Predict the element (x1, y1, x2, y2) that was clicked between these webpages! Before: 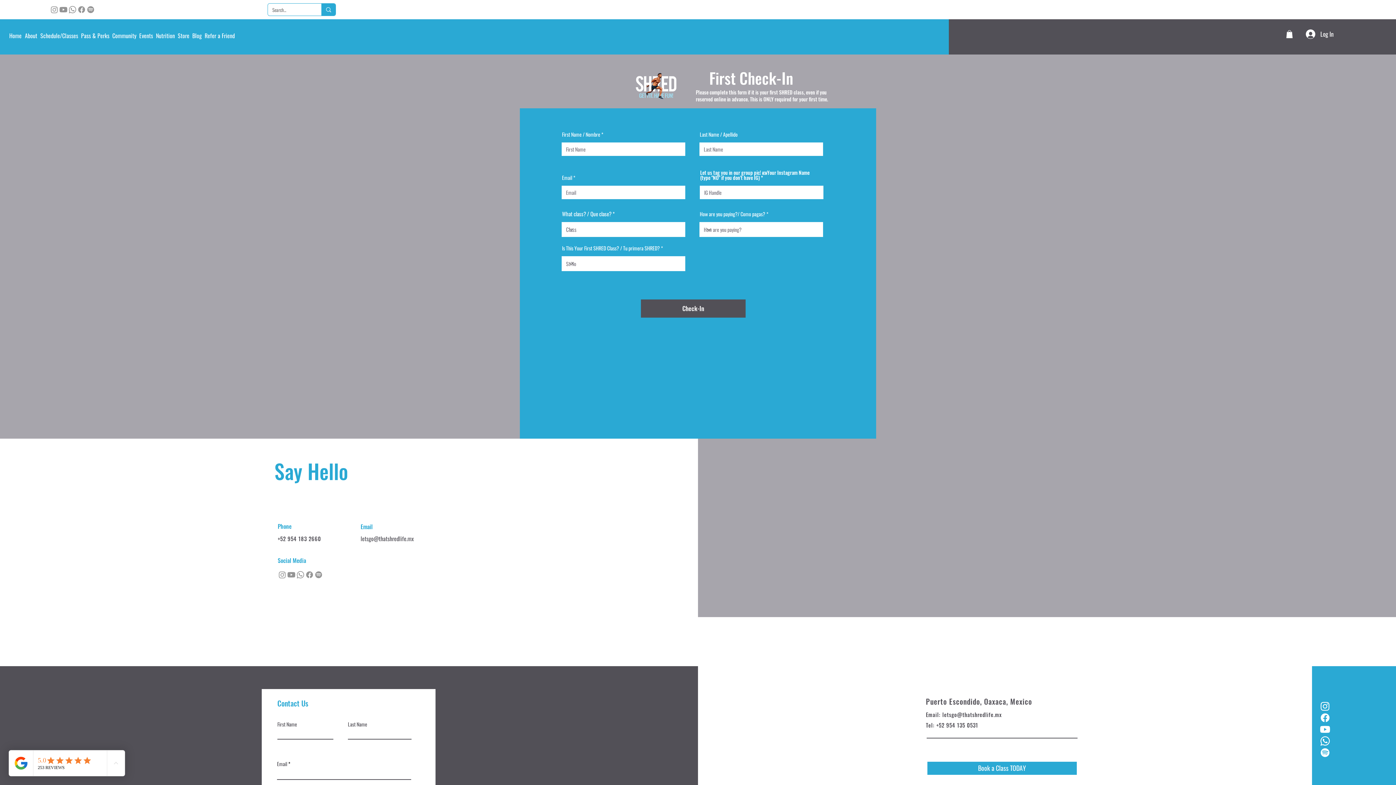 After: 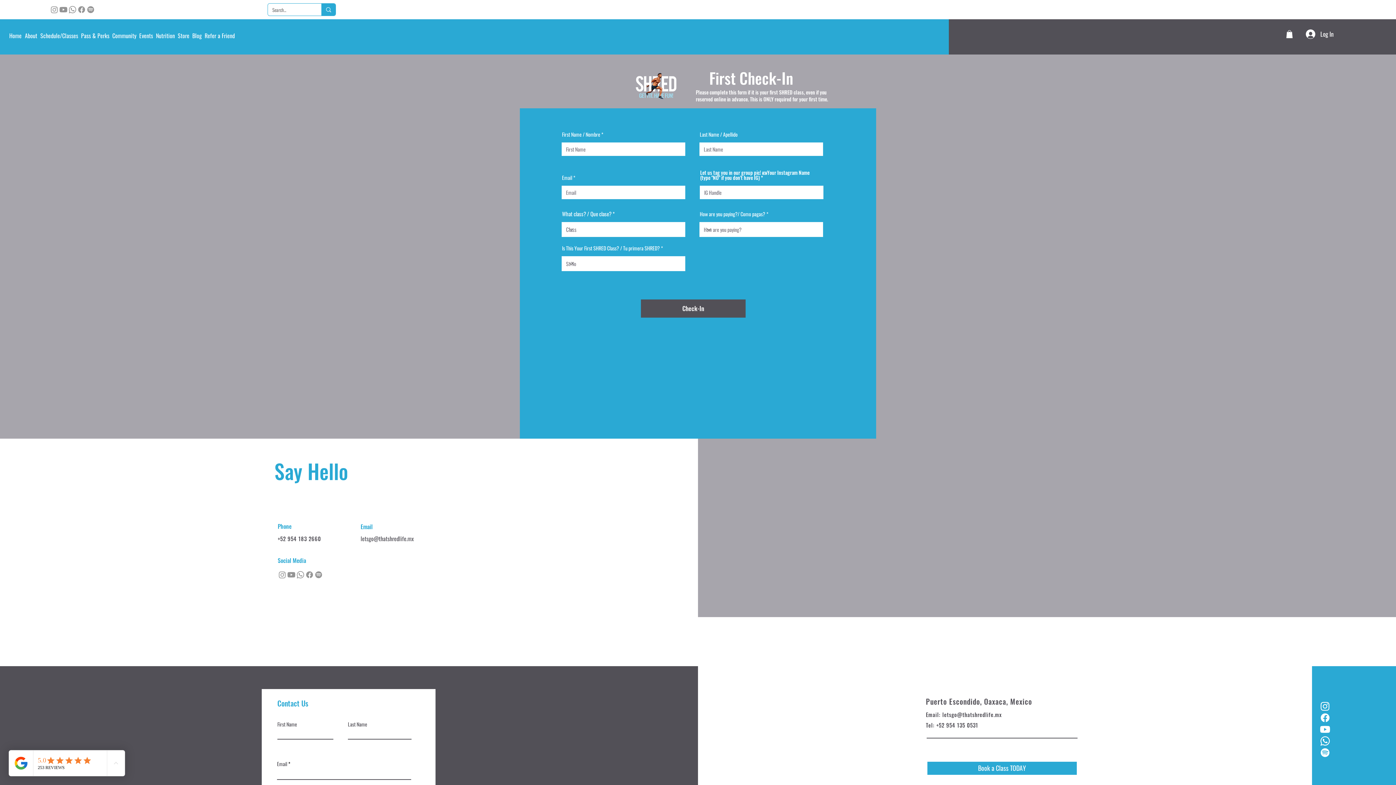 Action: bbox: (296, 570, 305, 579) label: Whatsapp       